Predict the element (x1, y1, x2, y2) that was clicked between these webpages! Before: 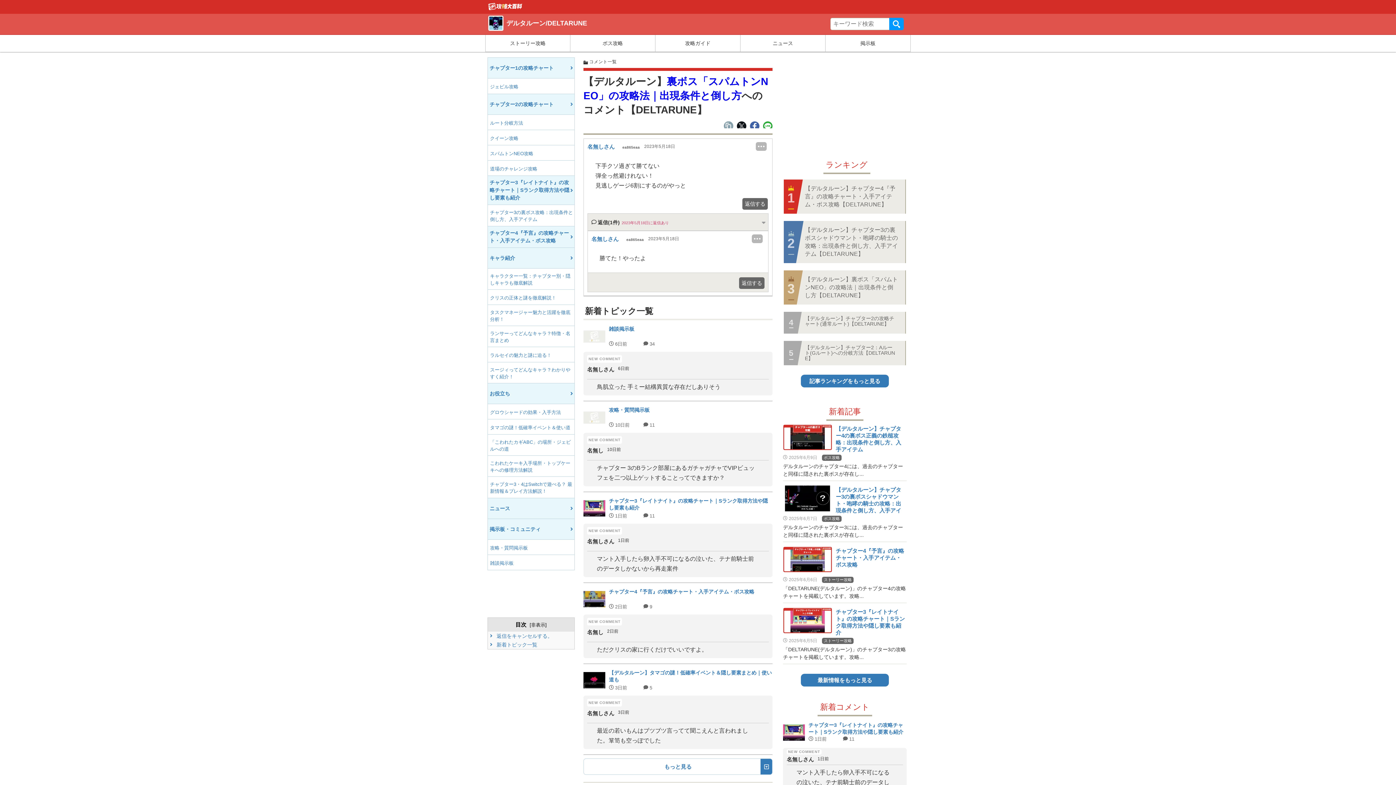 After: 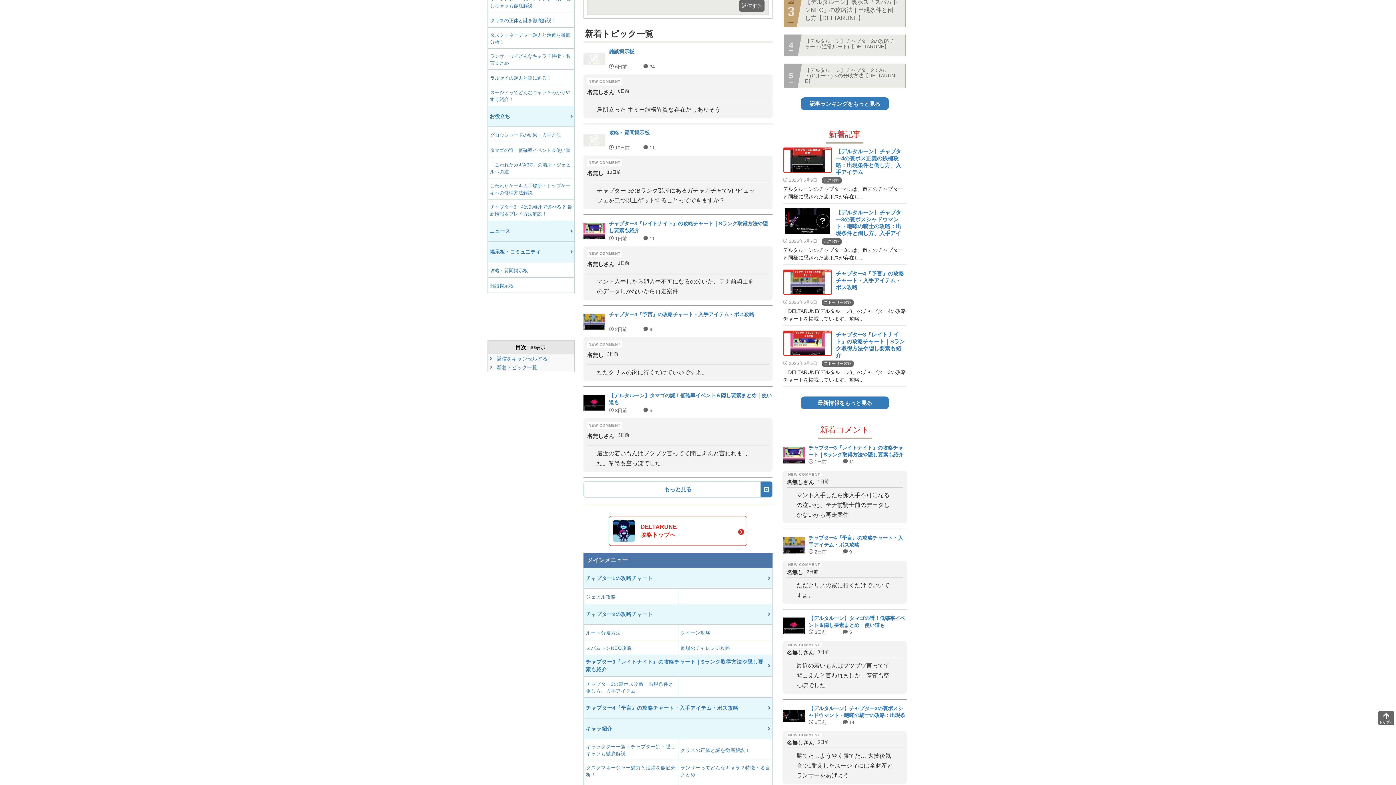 Action: label:  新着トピック一覧 bbox: (488, 640, 574, 649)